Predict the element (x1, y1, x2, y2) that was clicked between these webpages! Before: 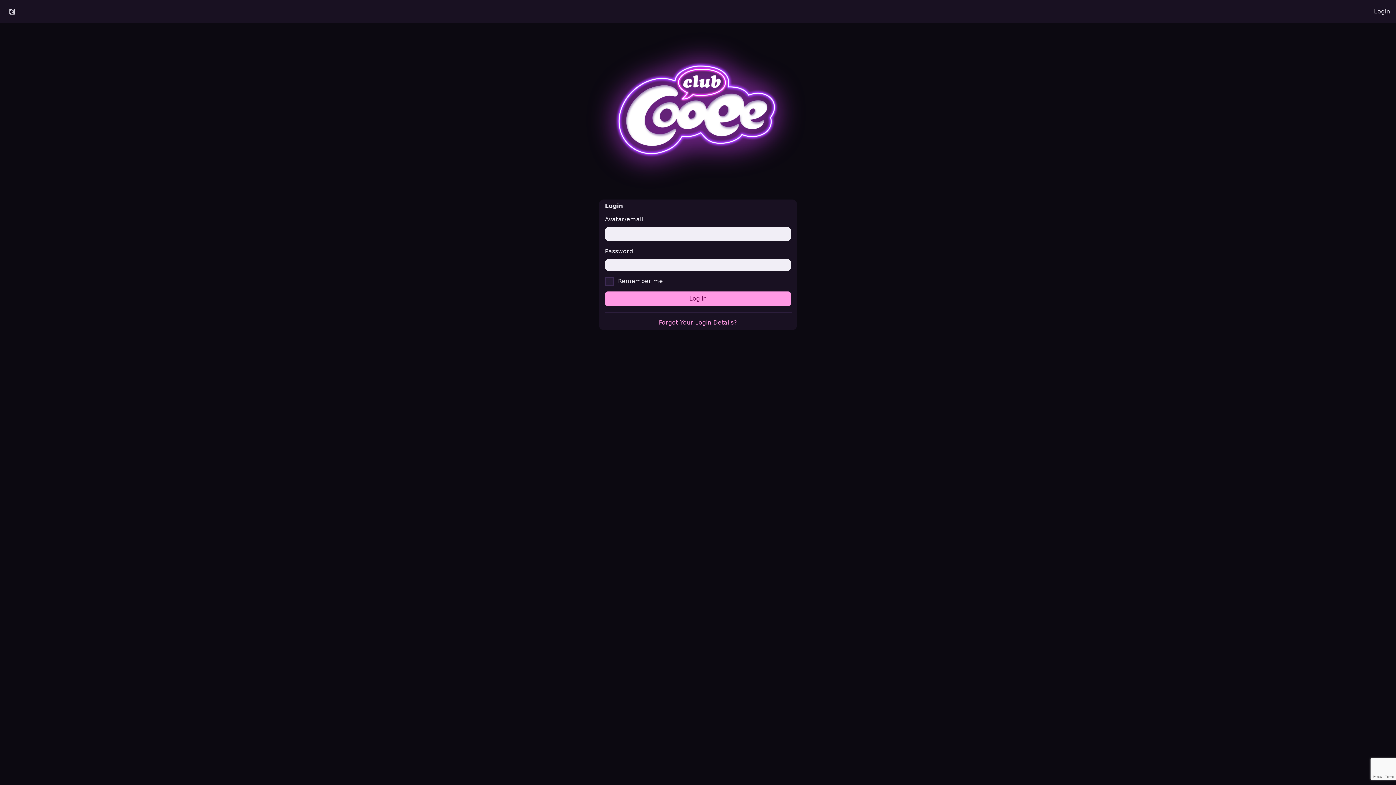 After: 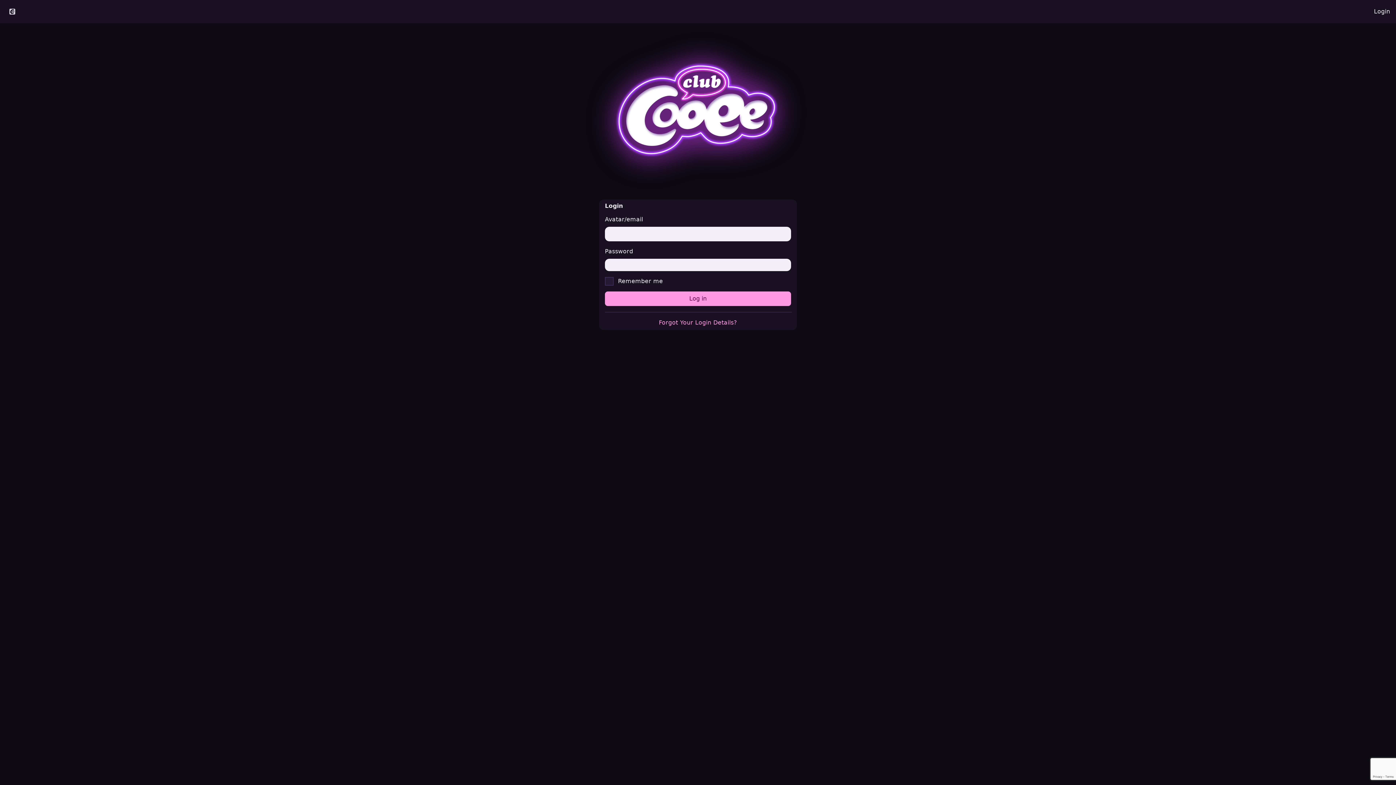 Action: label: Login bbox: (1368, 2, 1396, 20)